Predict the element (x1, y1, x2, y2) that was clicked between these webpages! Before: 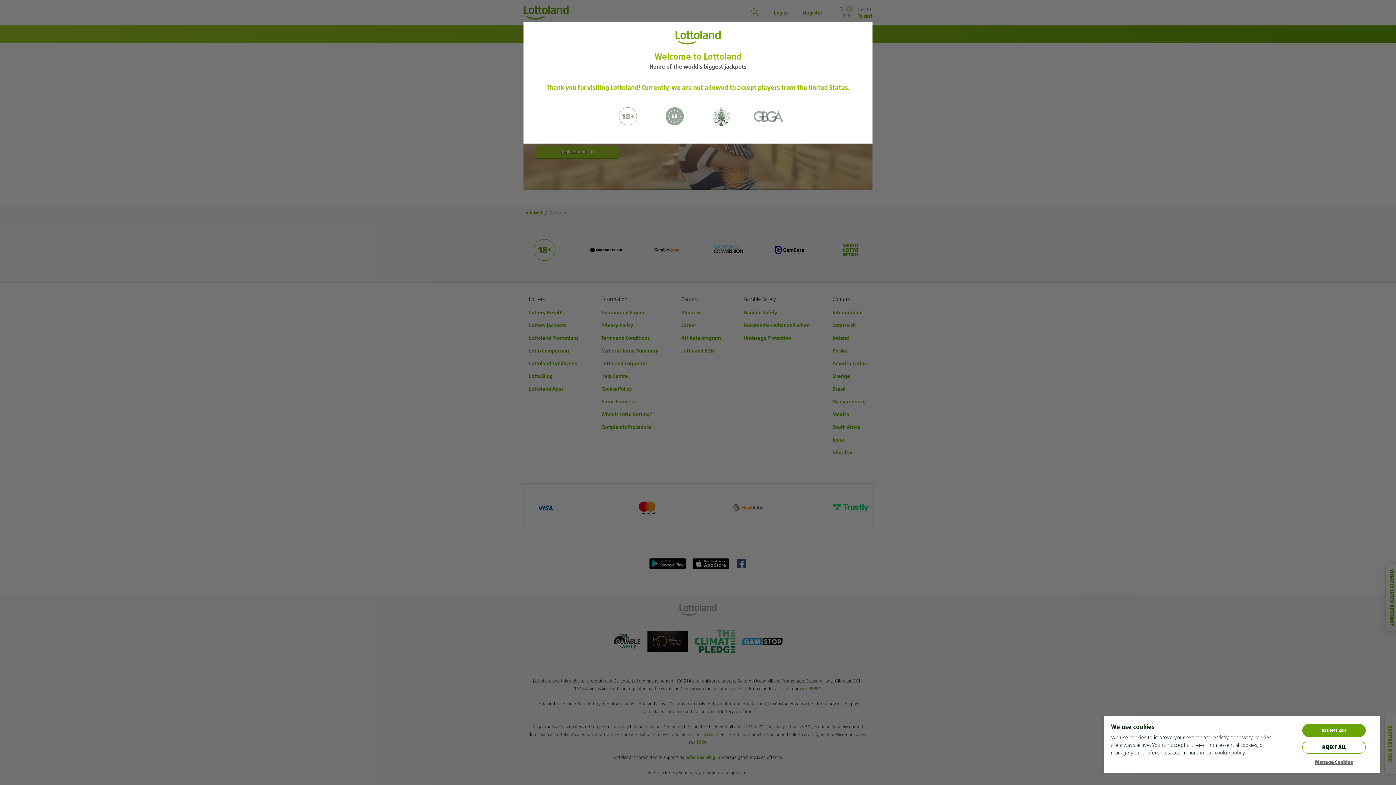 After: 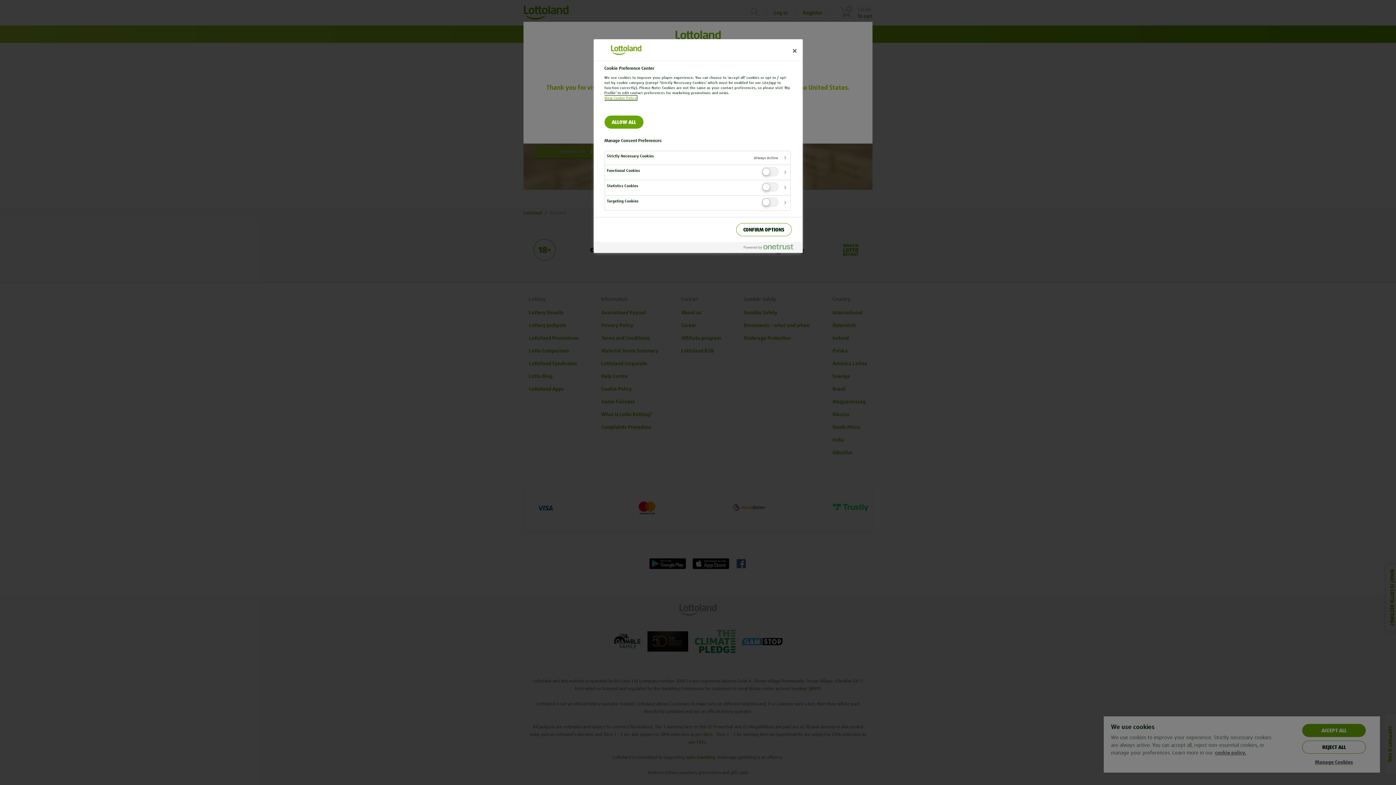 Action: bbox: (1295, 759, 1373, 765) label: Manage Cookies